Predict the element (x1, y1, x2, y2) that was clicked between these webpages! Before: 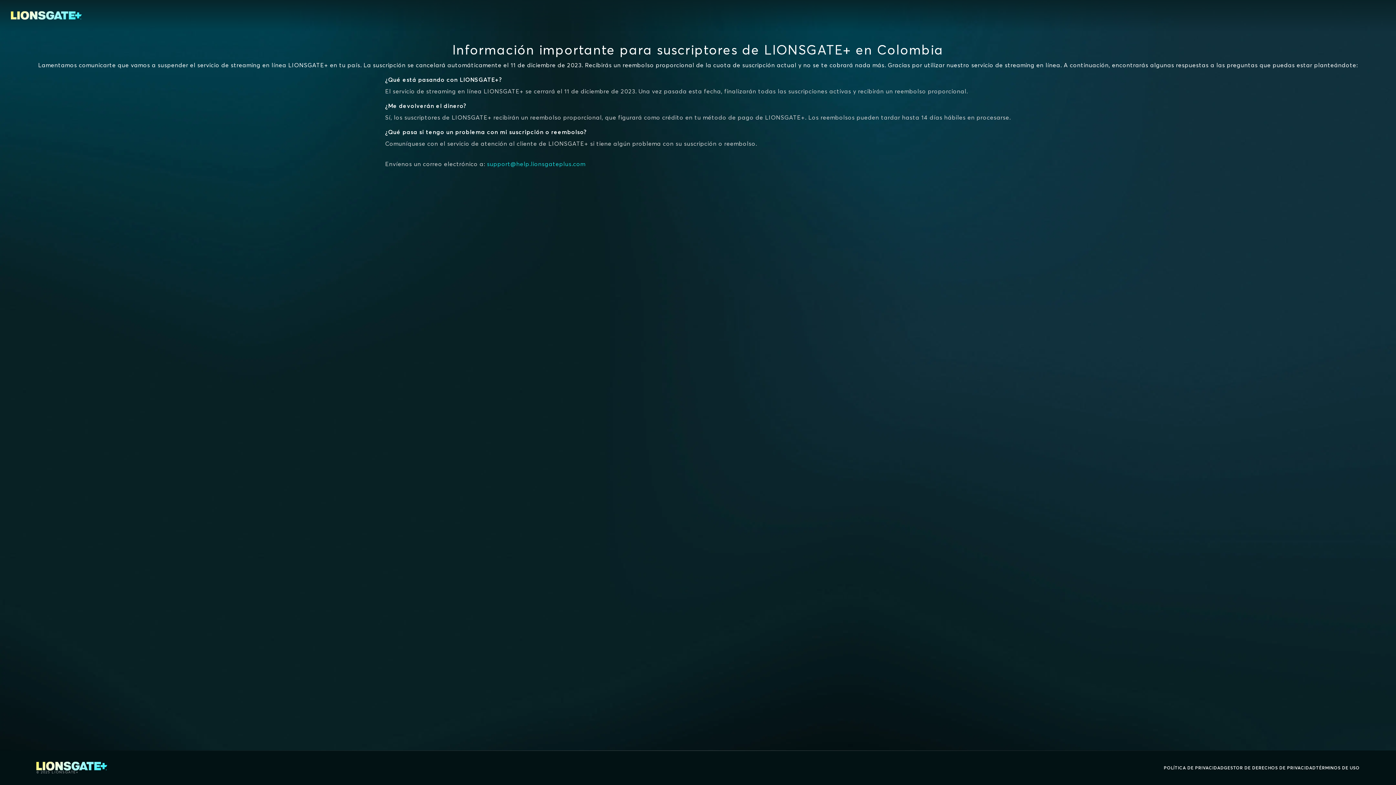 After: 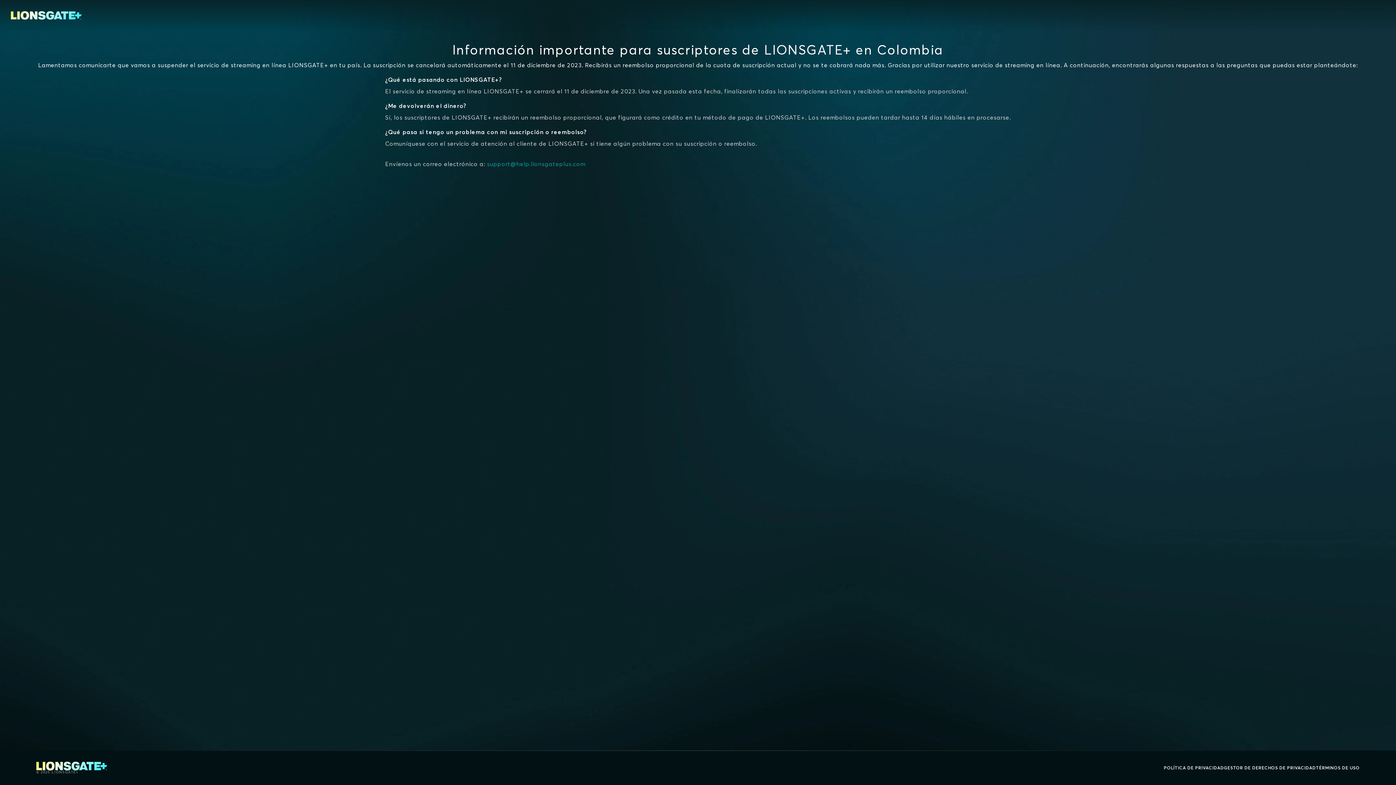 Action: label: support@help.lionsgateplus.com bbox: (487, 160, 585, 167)